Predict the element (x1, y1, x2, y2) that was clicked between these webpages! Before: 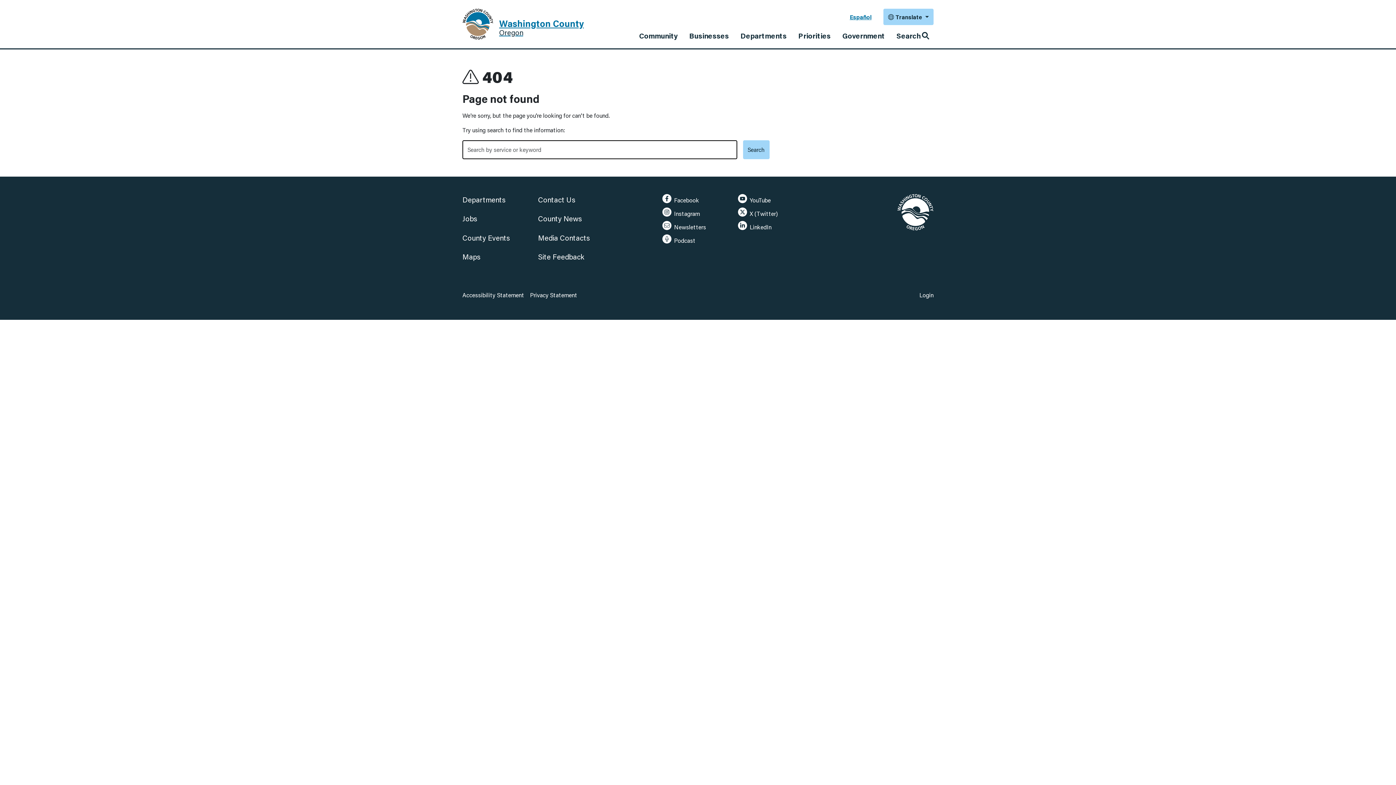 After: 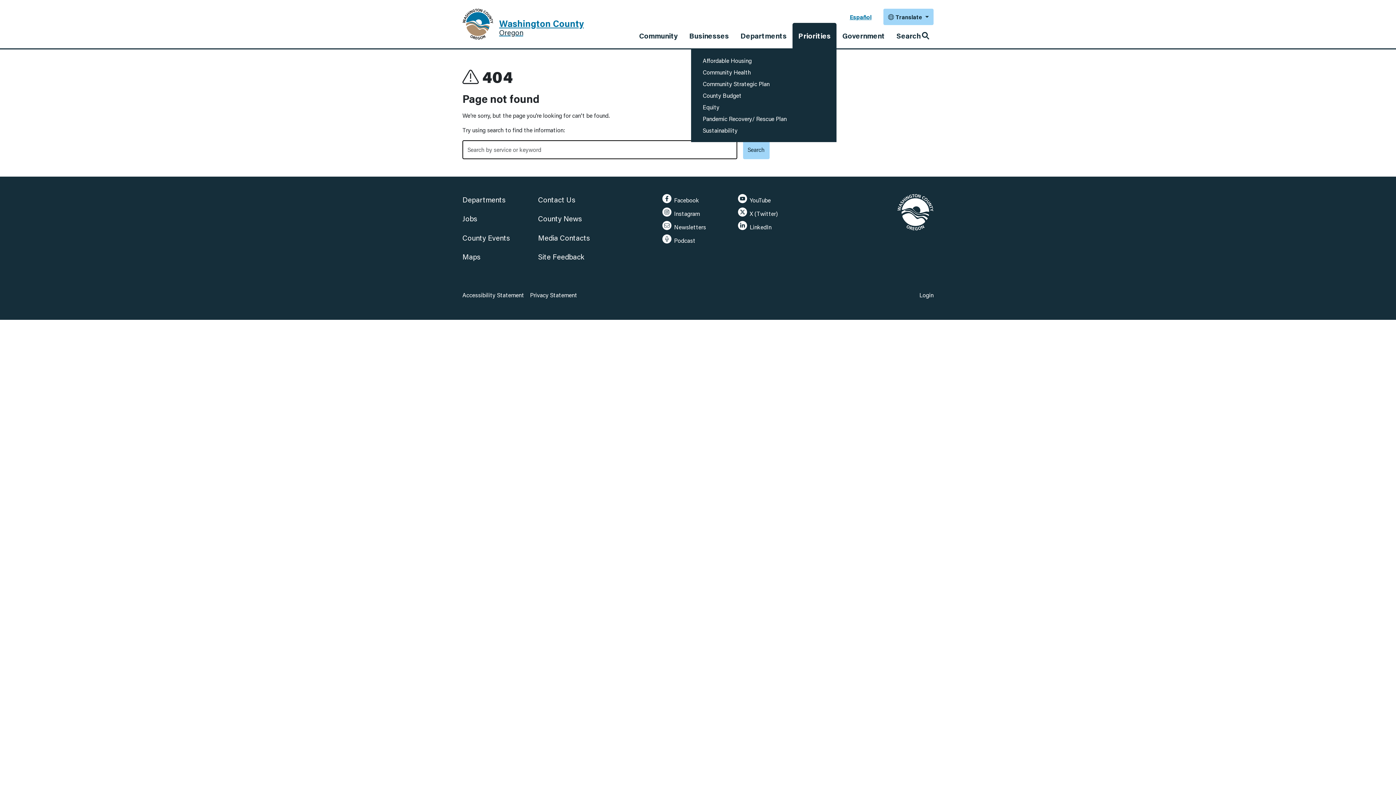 Action: label: Priorities bbox: (792, 22, 836, 48)